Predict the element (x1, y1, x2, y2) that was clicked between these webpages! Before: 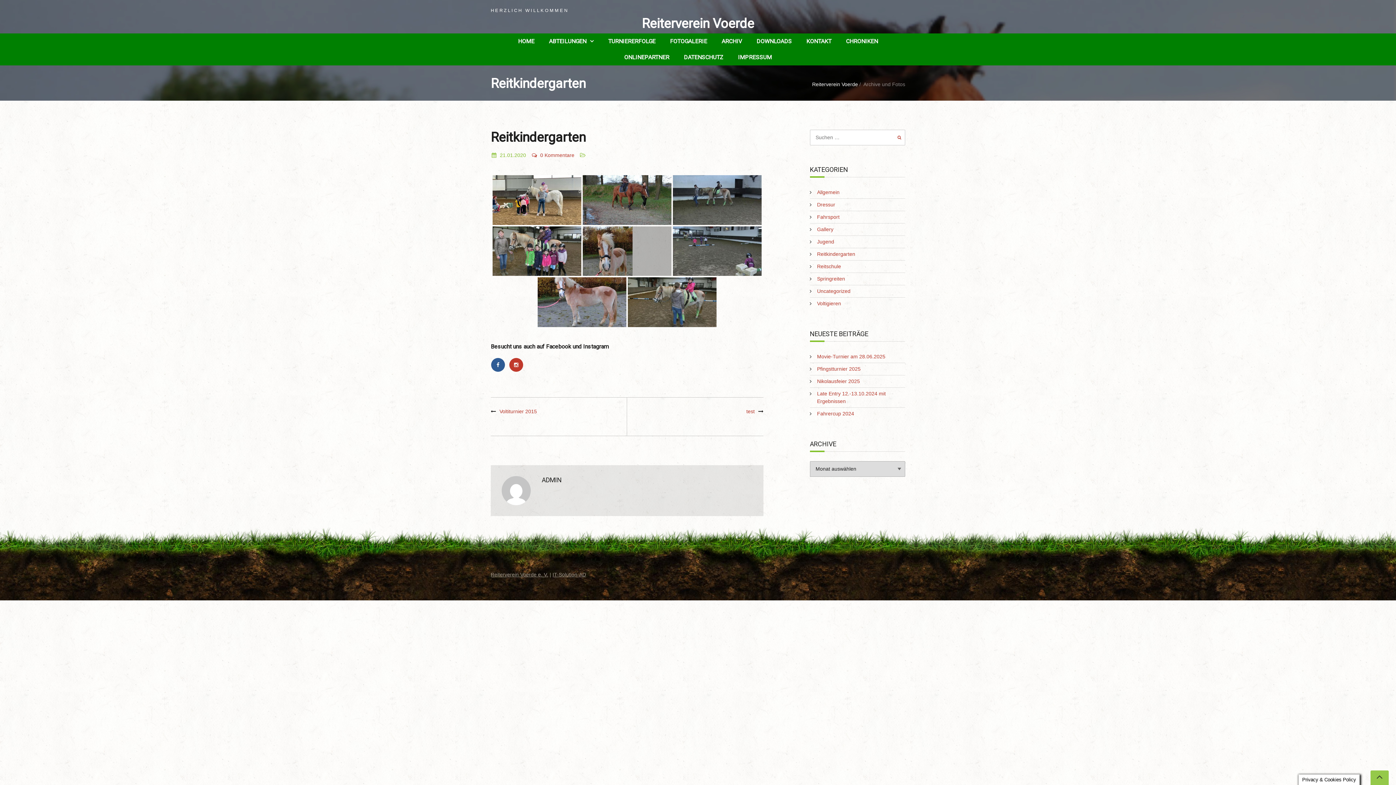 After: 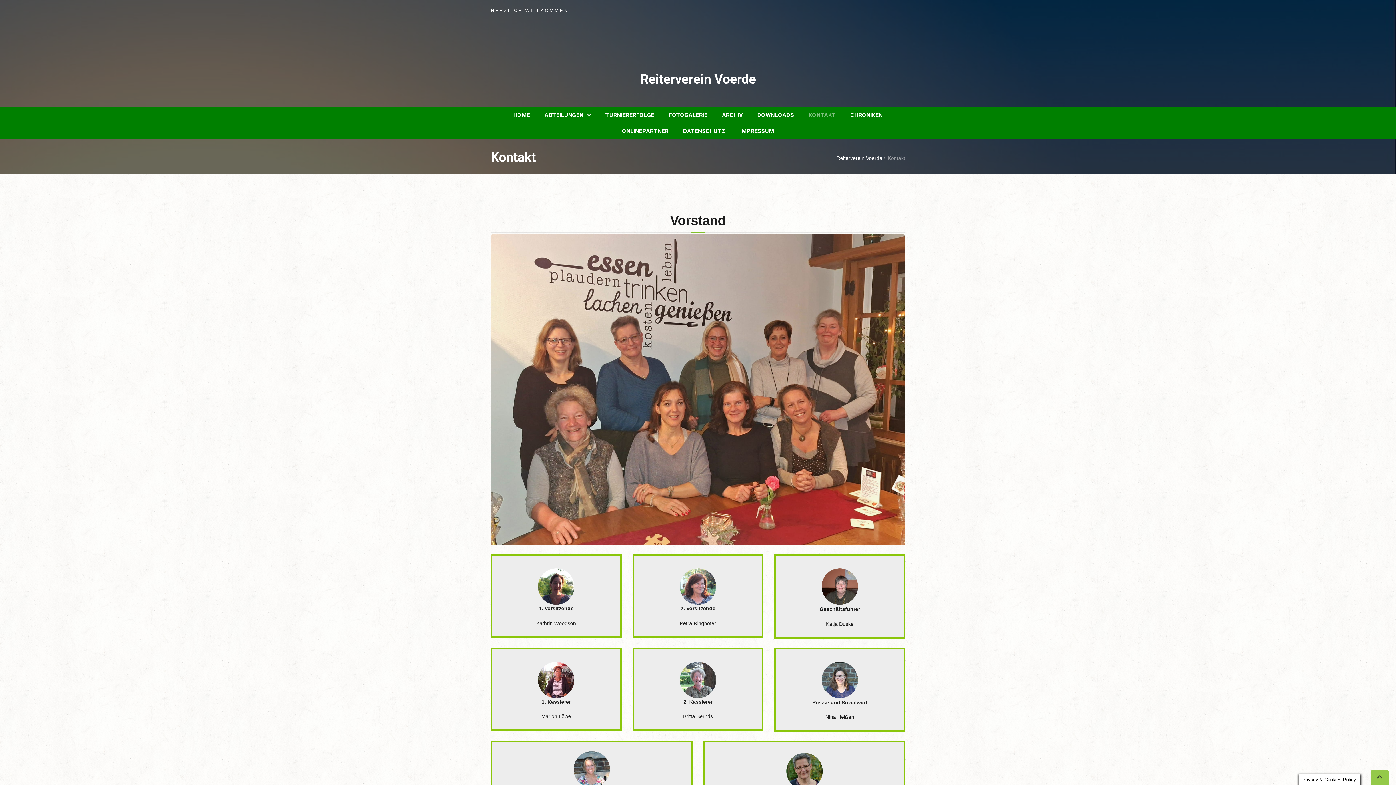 Action: bbox: (806, 33, 831, 49) label: KONTAKT